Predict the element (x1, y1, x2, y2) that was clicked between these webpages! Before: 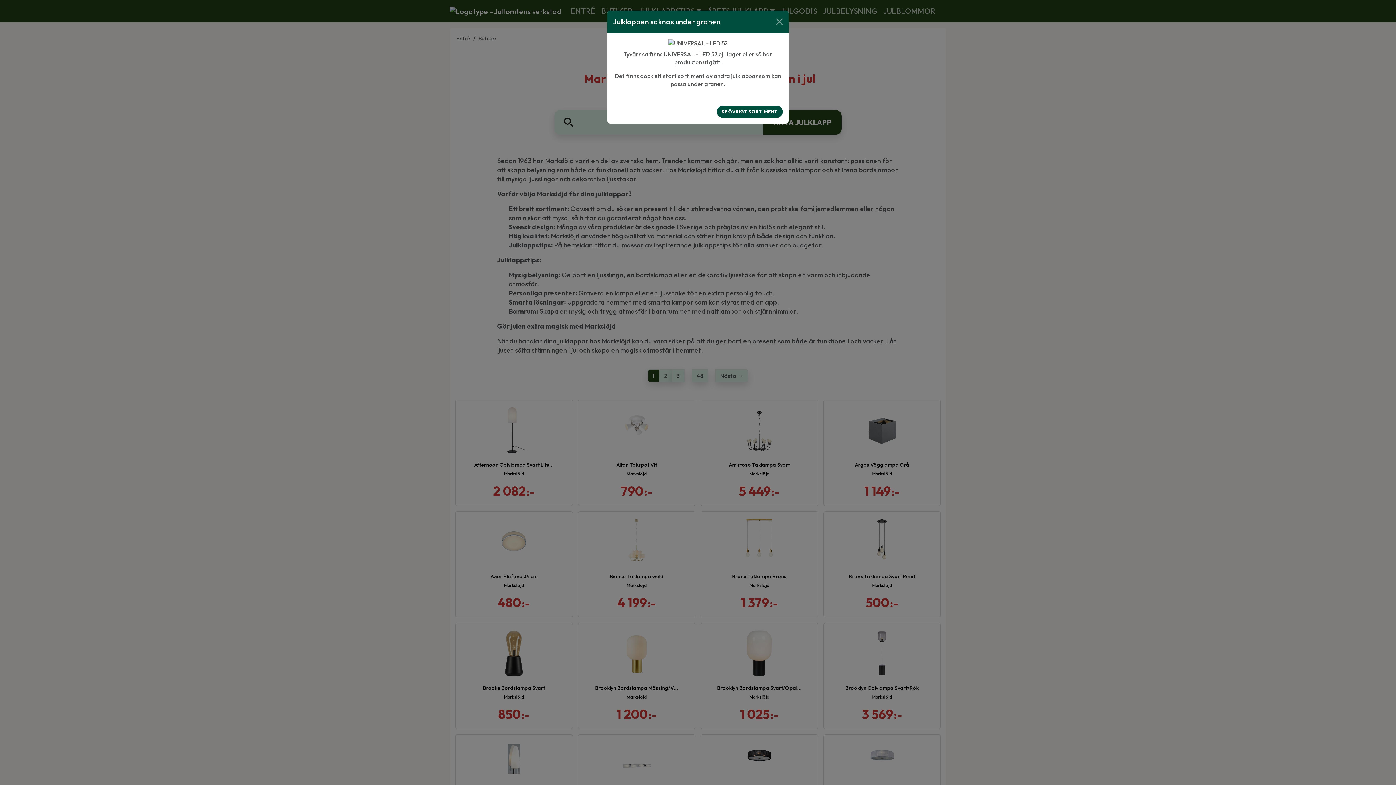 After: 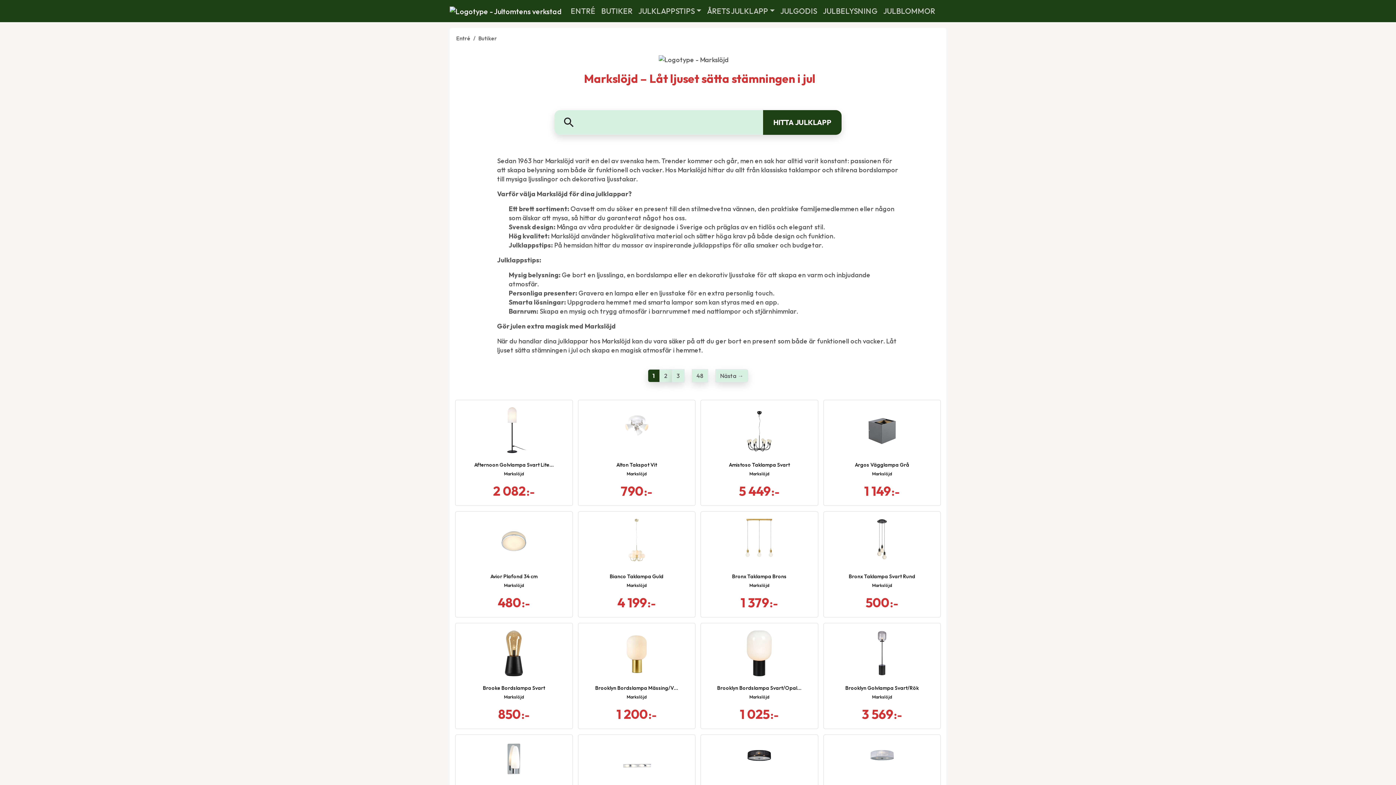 Action: label: Close bbox: (773, 15, 785, 28)